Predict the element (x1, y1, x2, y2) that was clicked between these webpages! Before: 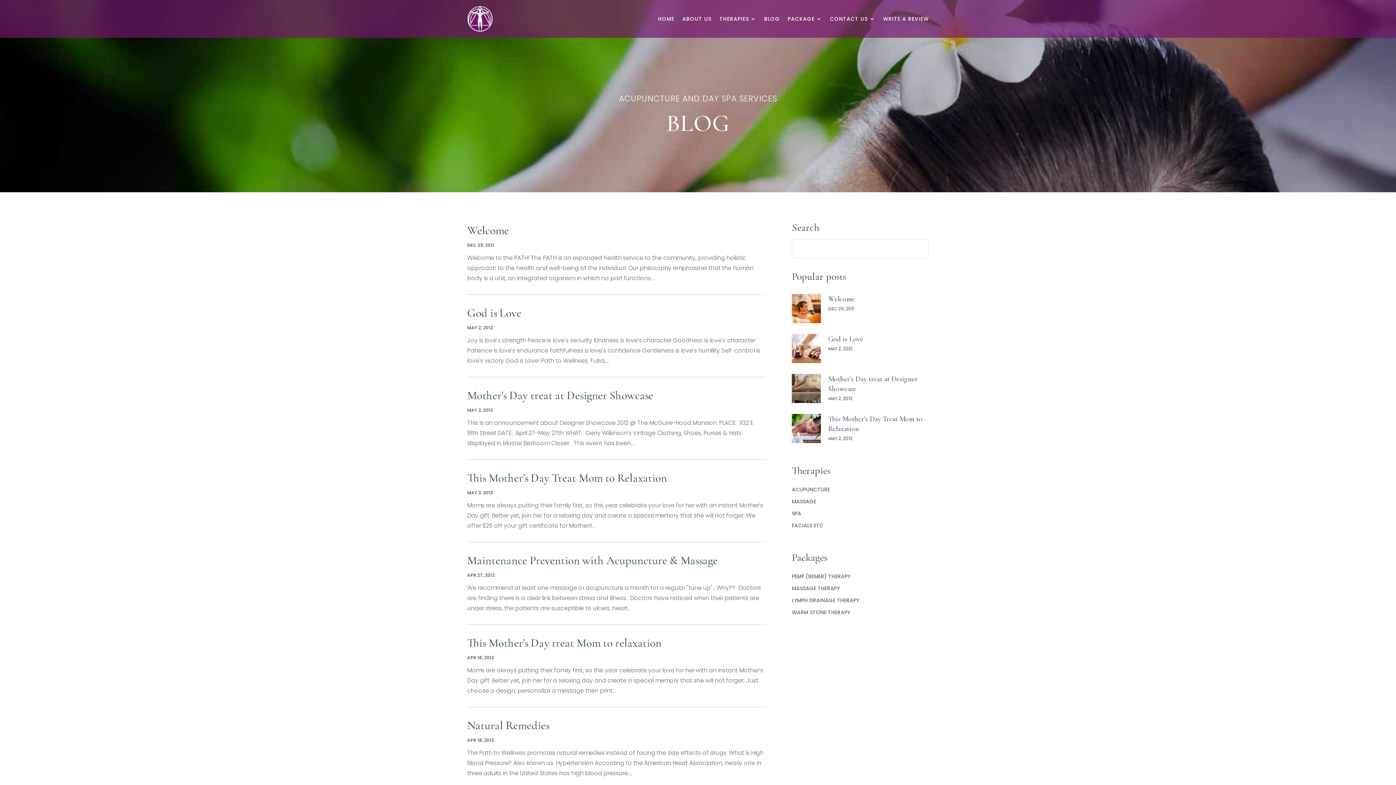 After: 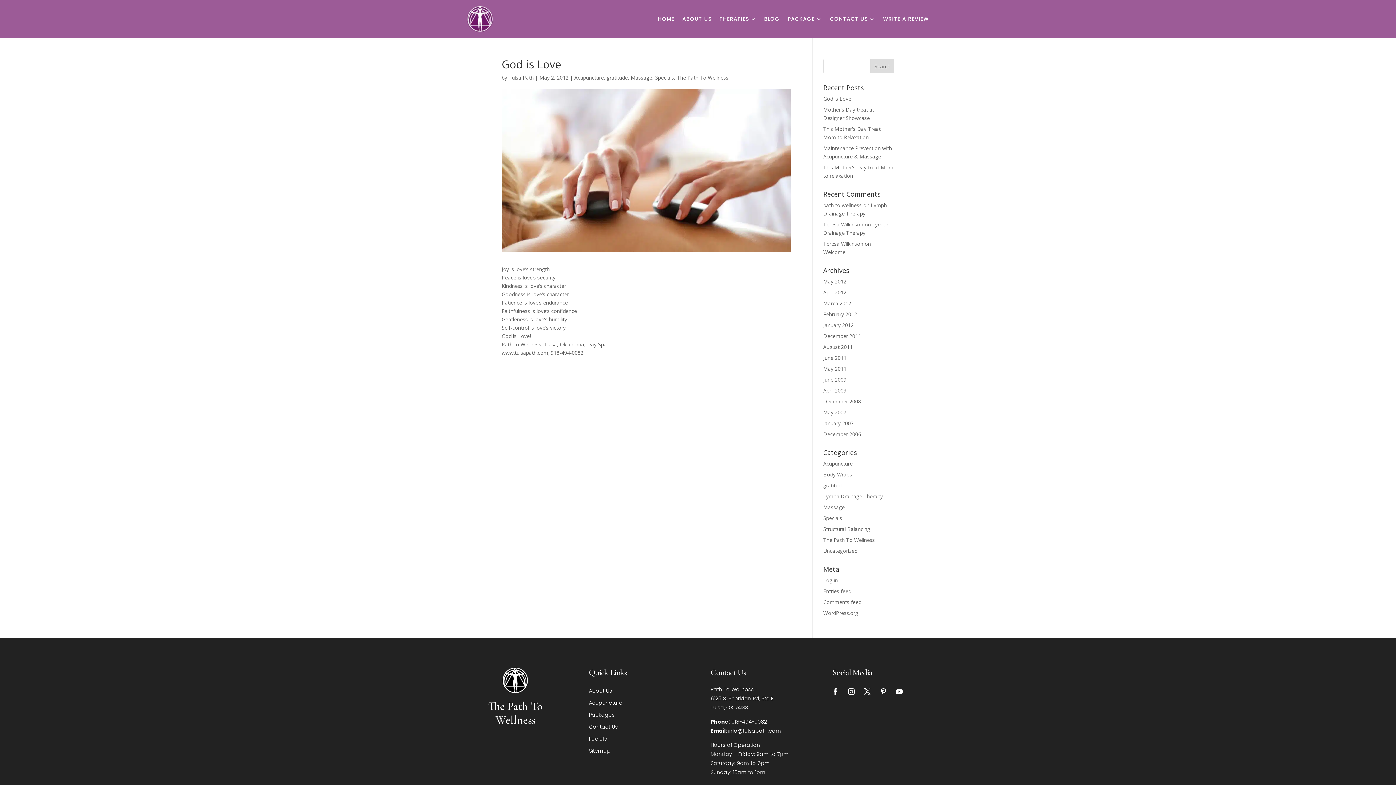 Action: label: God is Love bbox: (828, 335, 863, 343)